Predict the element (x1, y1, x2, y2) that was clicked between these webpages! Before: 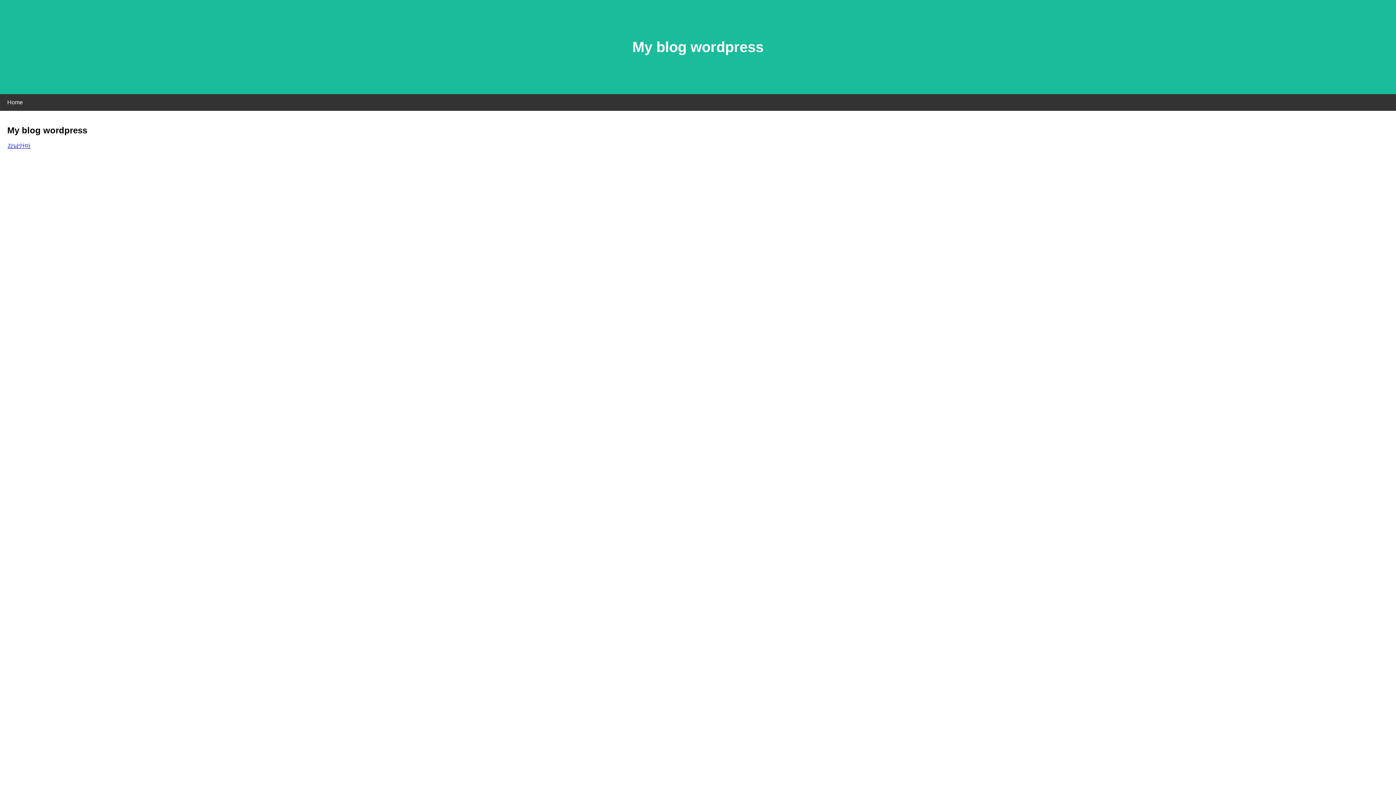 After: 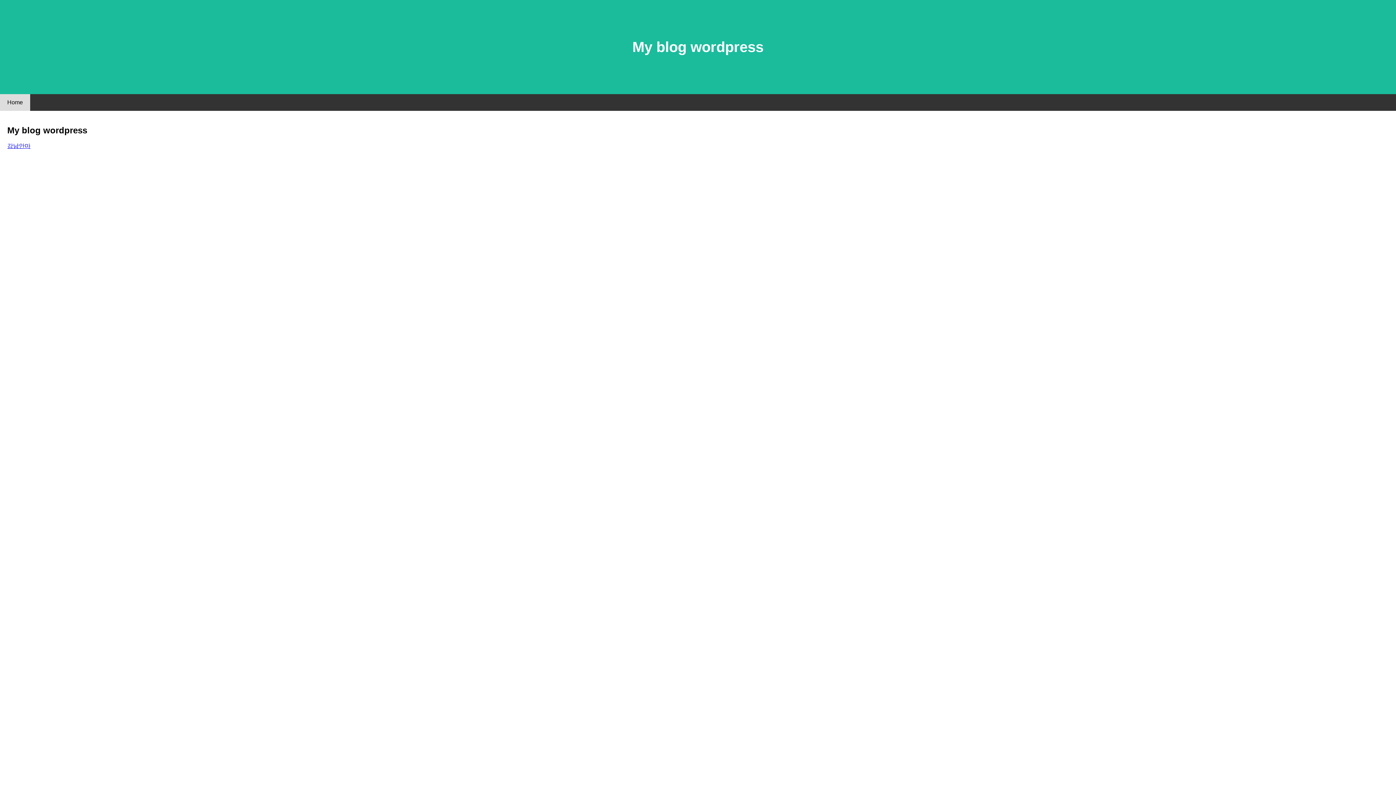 Action: bbox: (0, 94, 30, 110) label: Home